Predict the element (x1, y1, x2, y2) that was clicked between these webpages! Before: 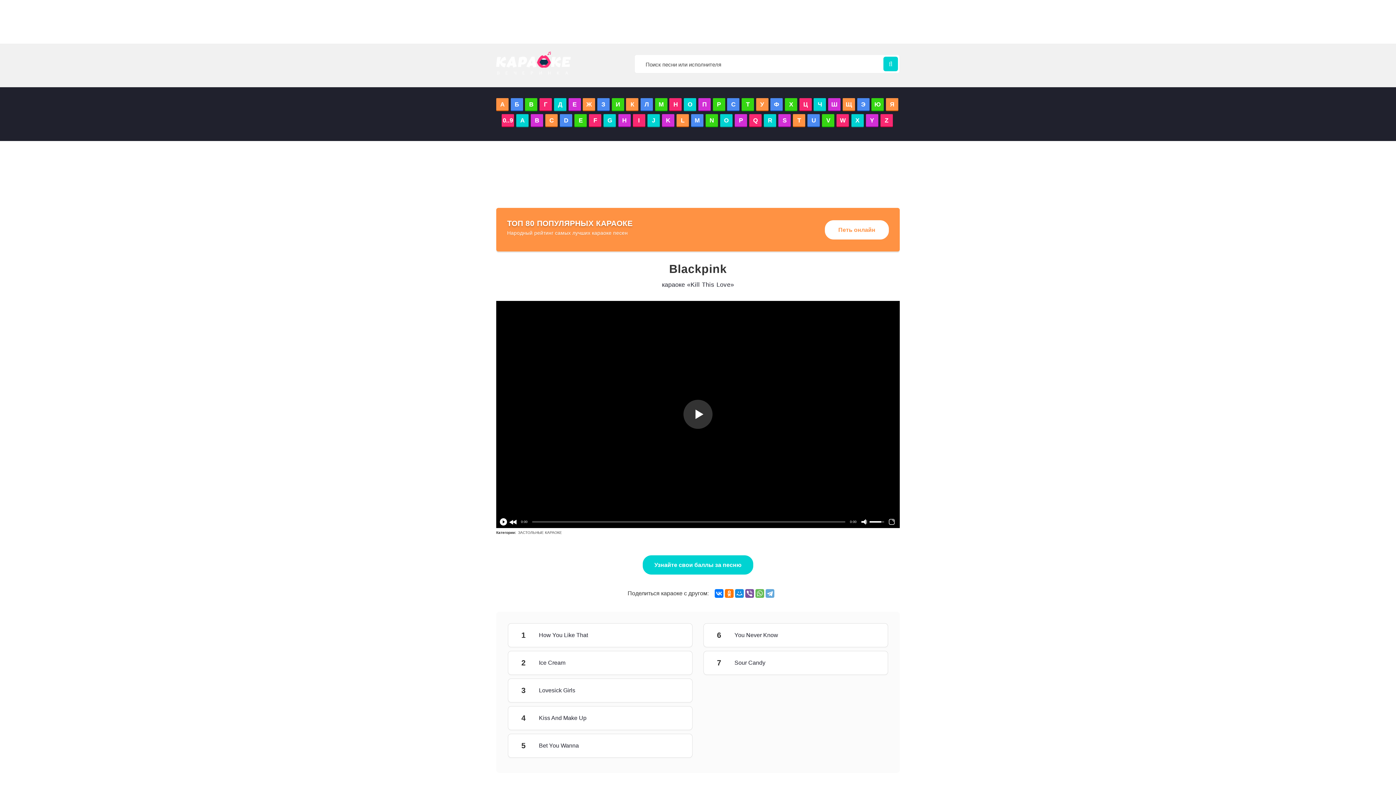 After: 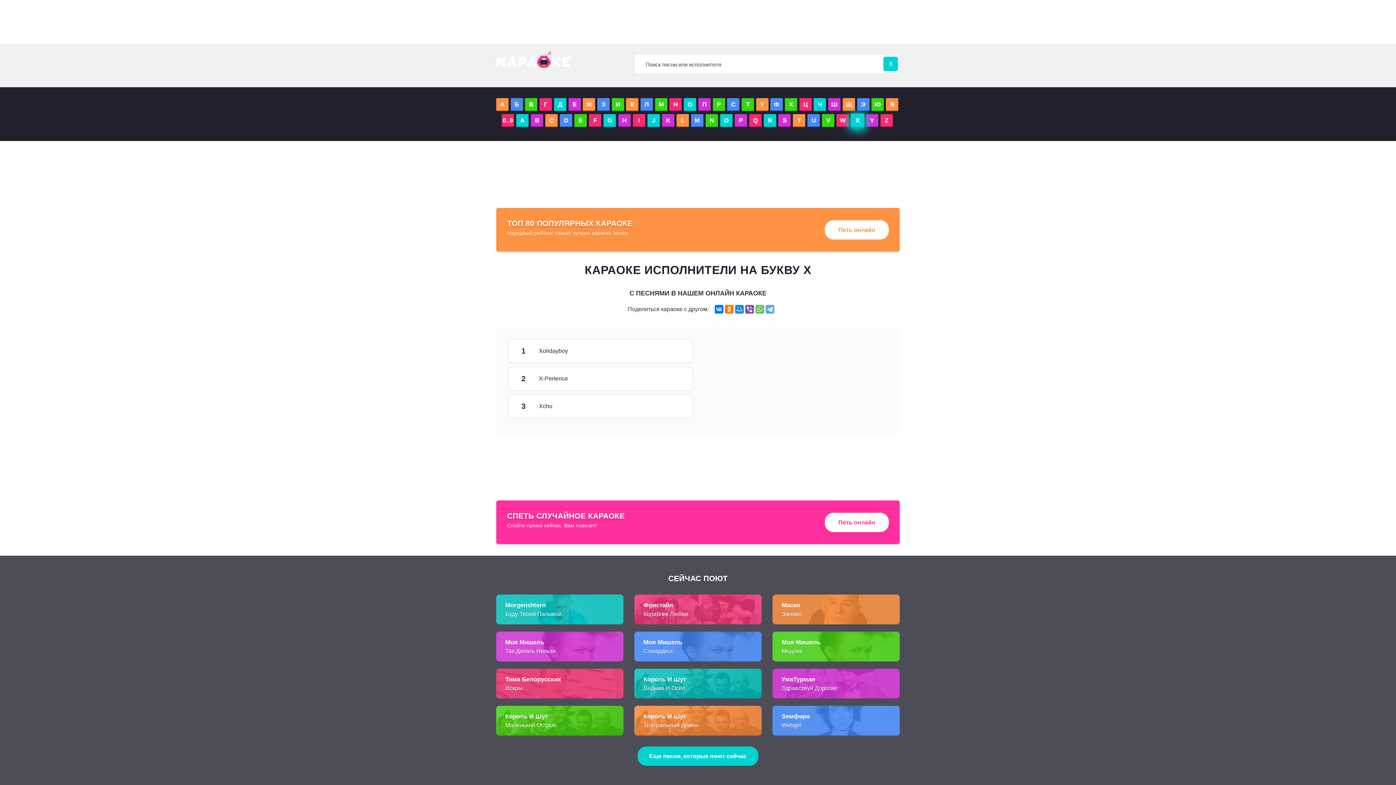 Action: label: X bbox: (851, 114, 863, 126)